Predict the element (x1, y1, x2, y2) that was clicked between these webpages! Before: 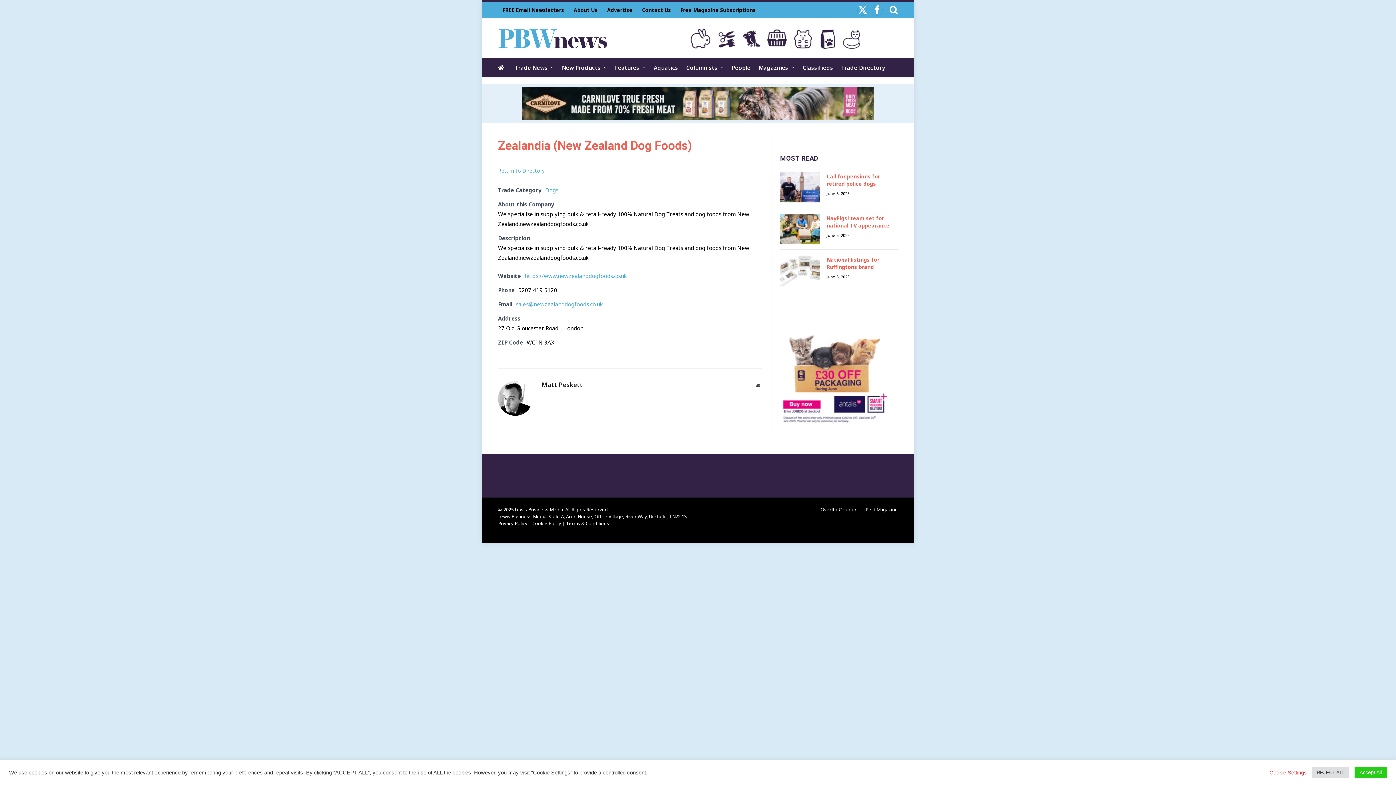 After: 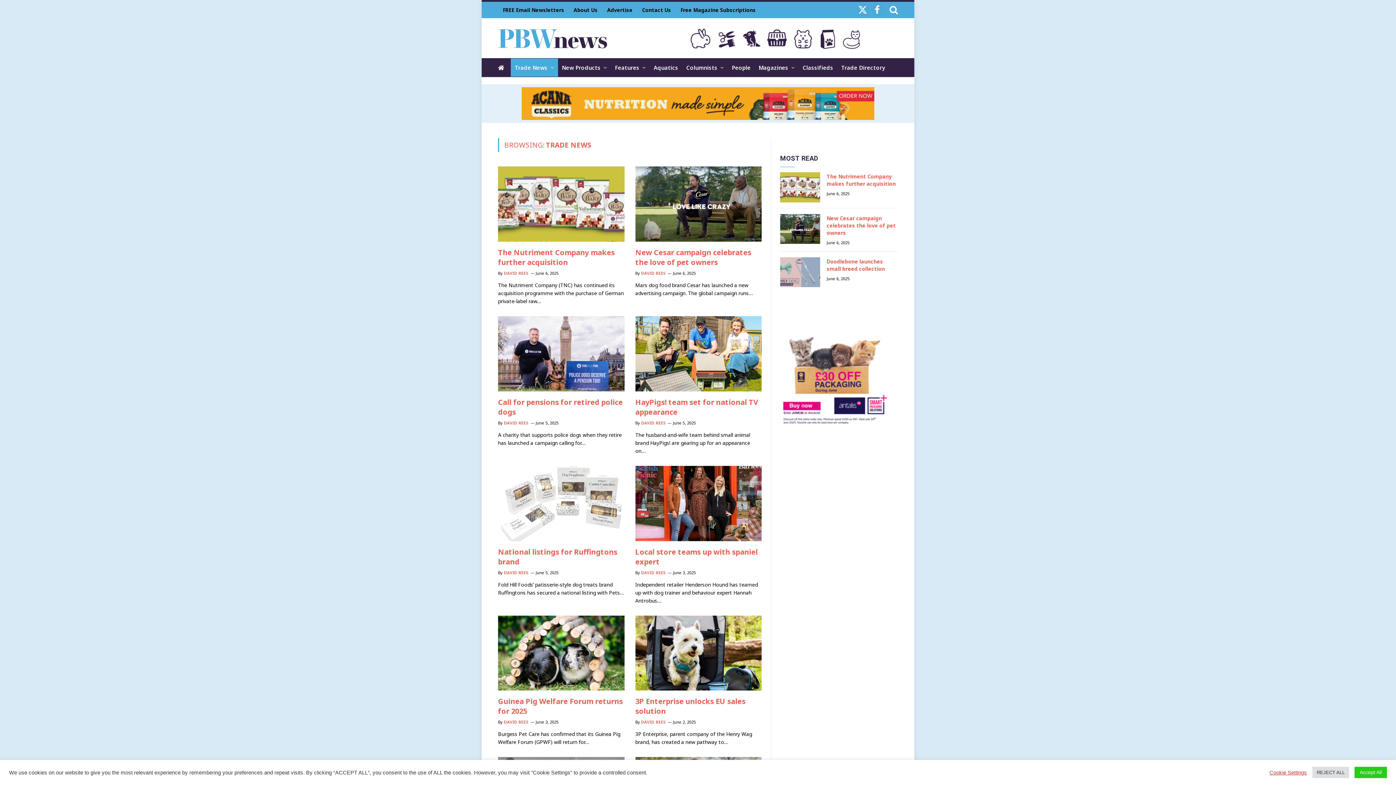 Action: bbox: (511, 58, 558, 76) label: Trade News